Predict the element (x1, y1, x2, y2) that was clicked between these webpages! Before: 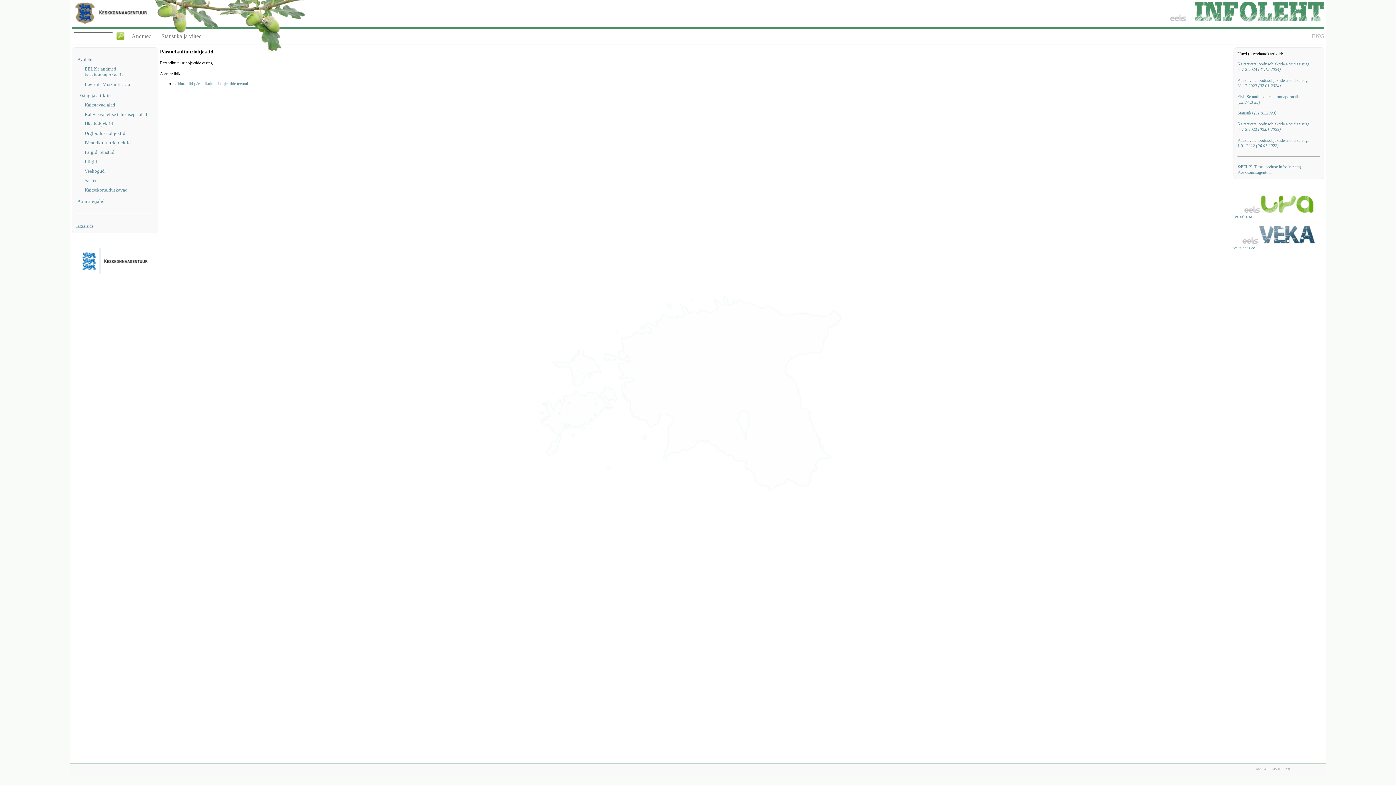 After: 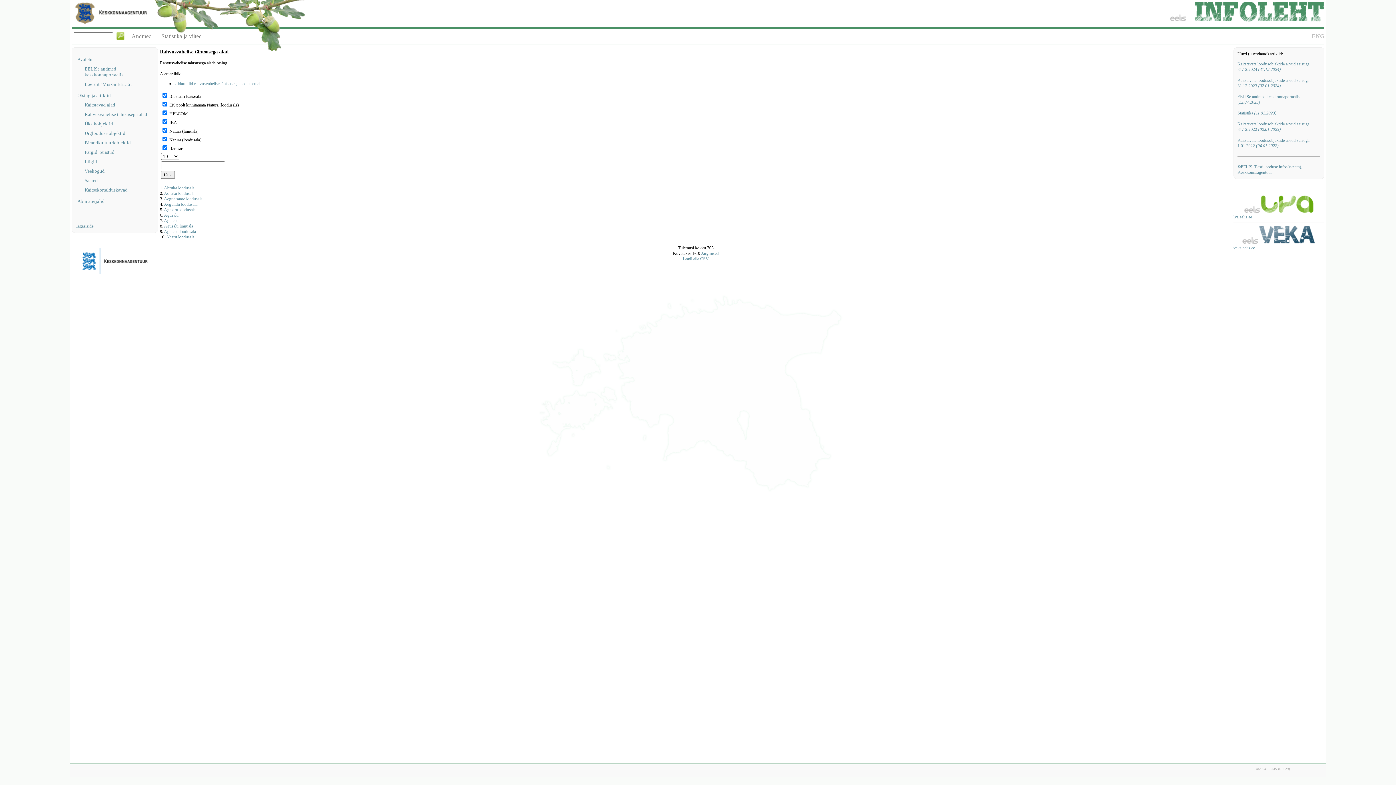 Action: bbox: (84, 111, 154, 117) label: Rahvusvahelise tähtsusega alad